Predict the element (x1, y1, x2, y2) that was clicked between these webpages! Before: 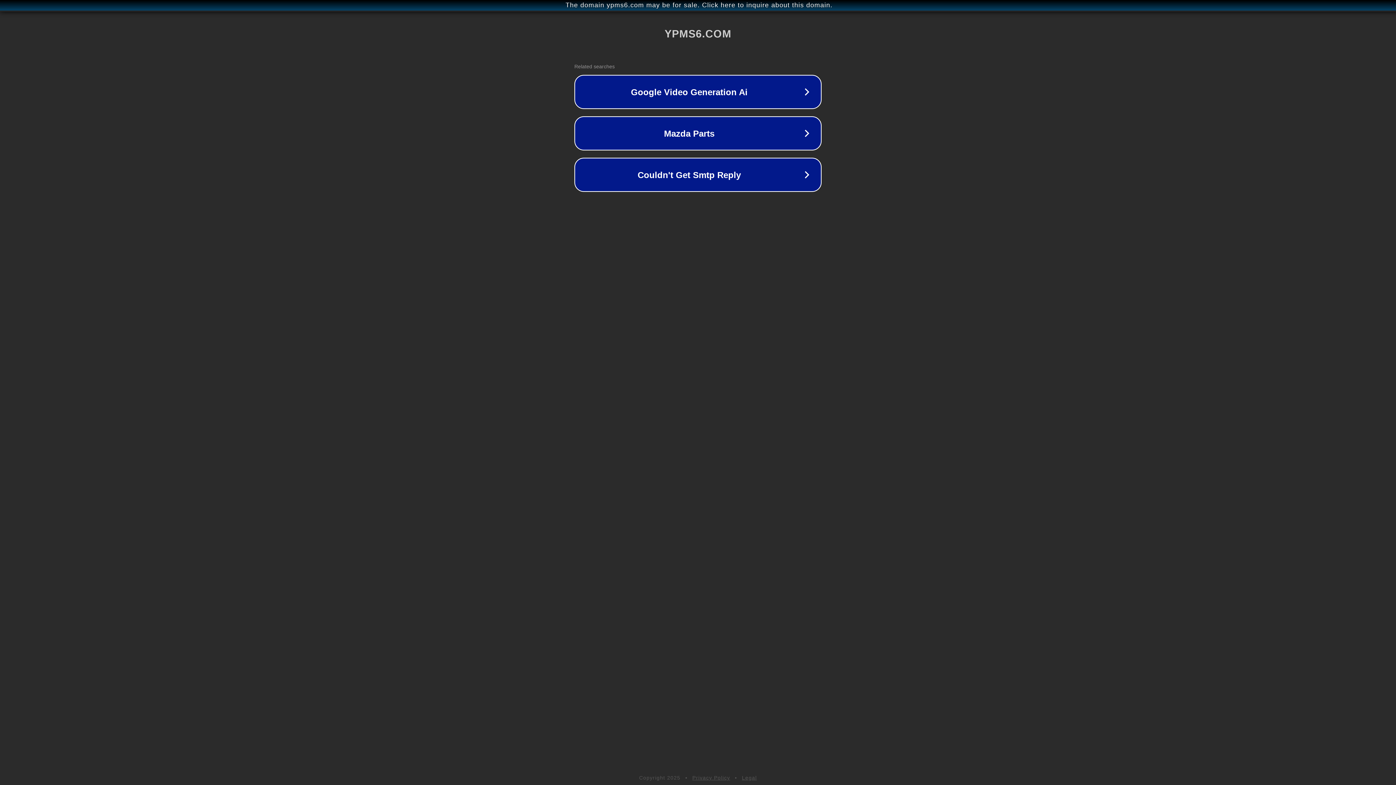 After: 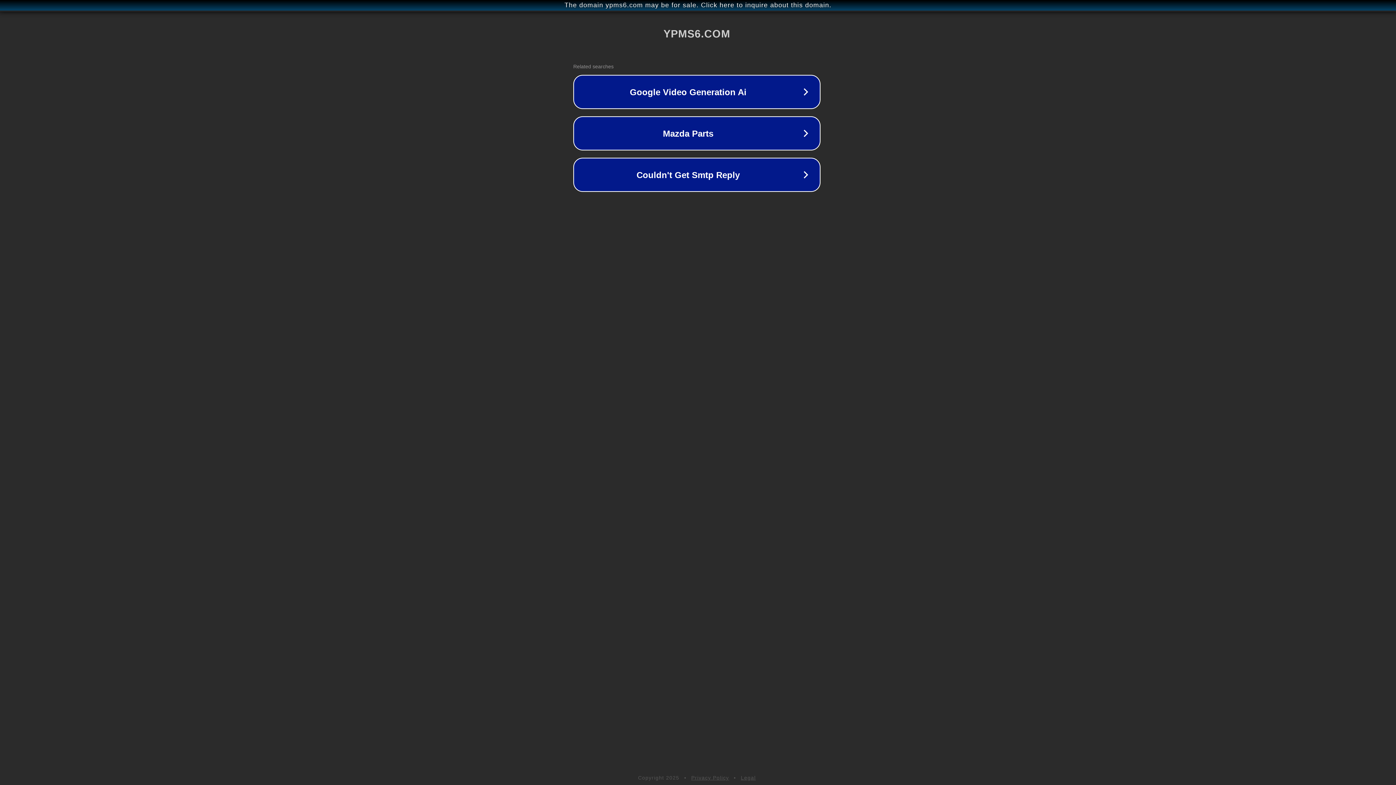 Action: label: The domain ypms6.com may be for sale. Click here to inquire about this domain. bbox: (1, 1, 1397, 9)